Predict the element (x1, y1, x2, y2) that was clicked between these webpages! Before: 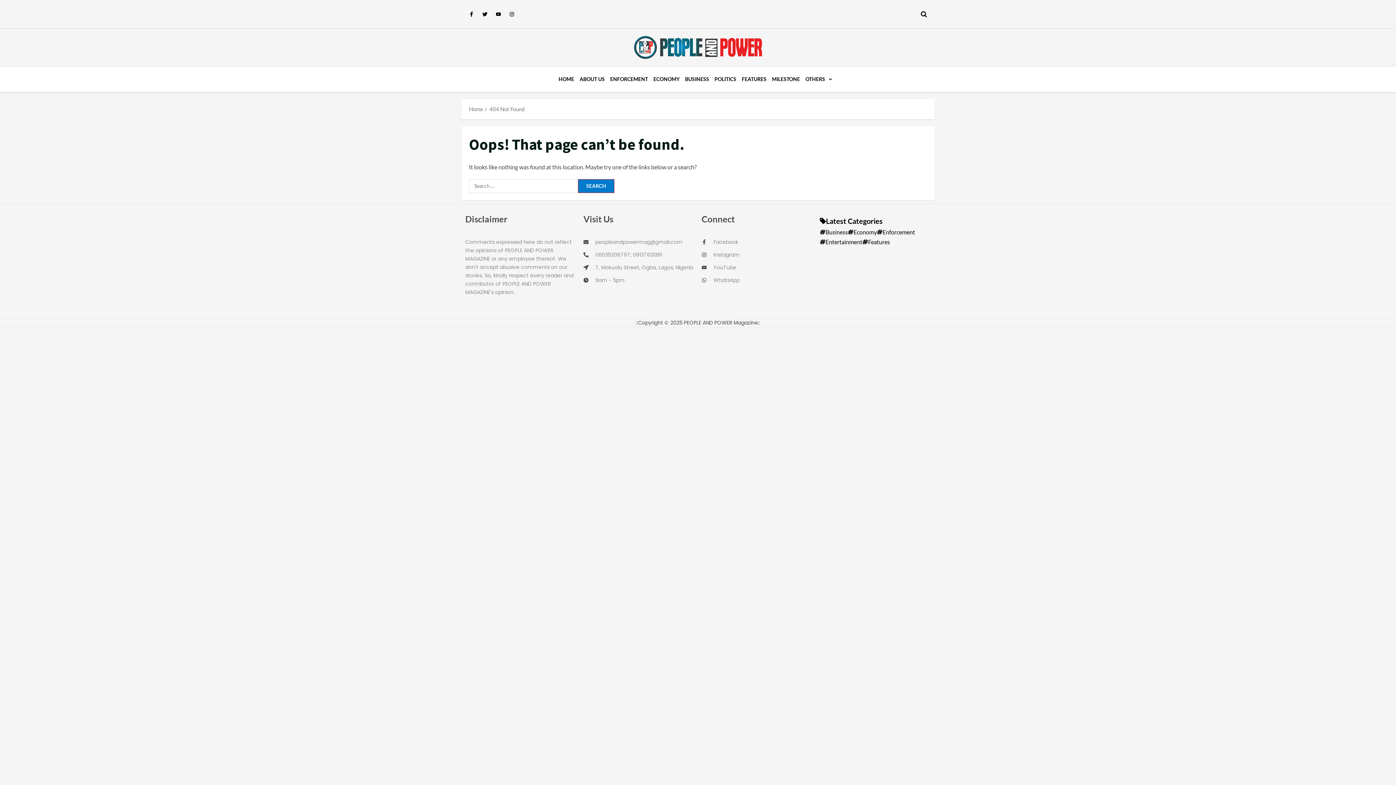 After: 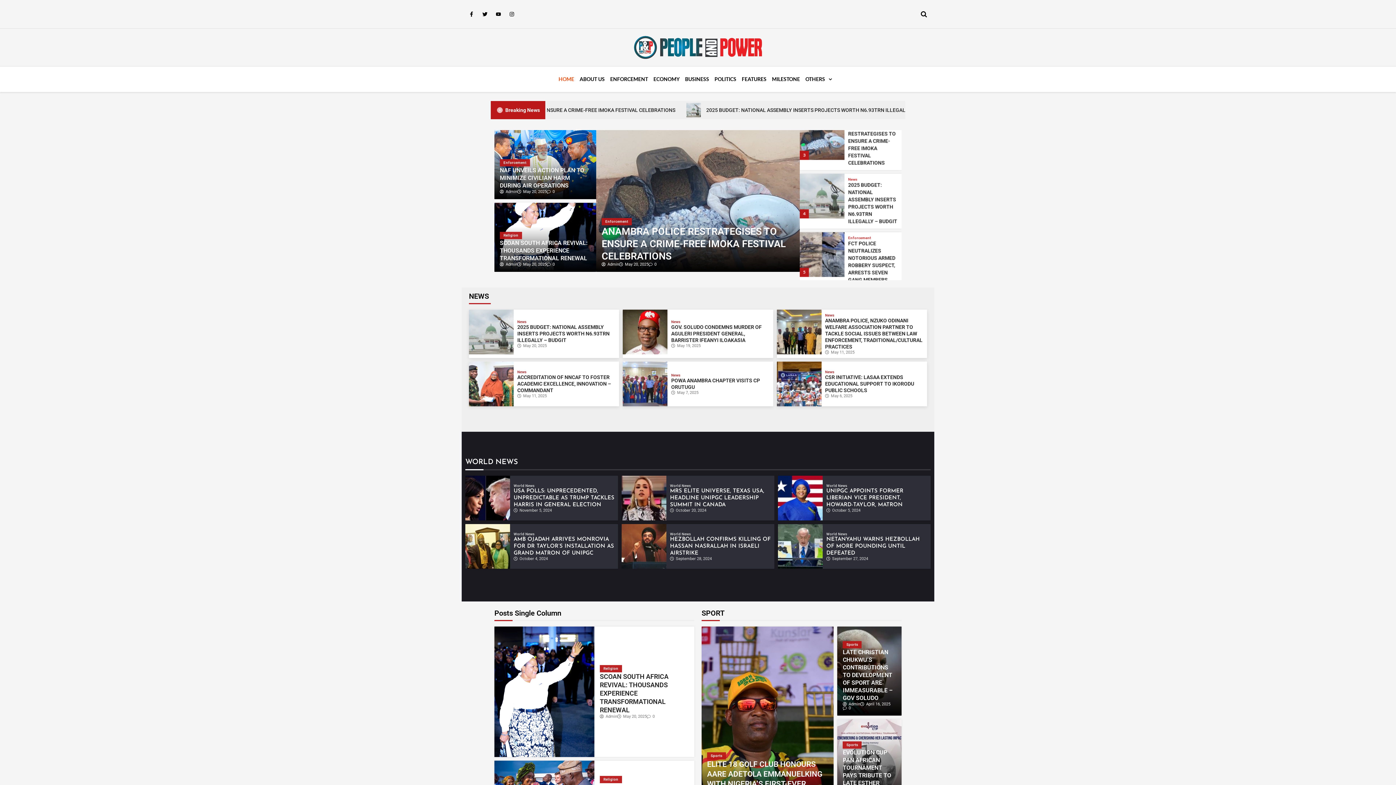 Action: label: Home bbox: (469, 105, 483, 112)